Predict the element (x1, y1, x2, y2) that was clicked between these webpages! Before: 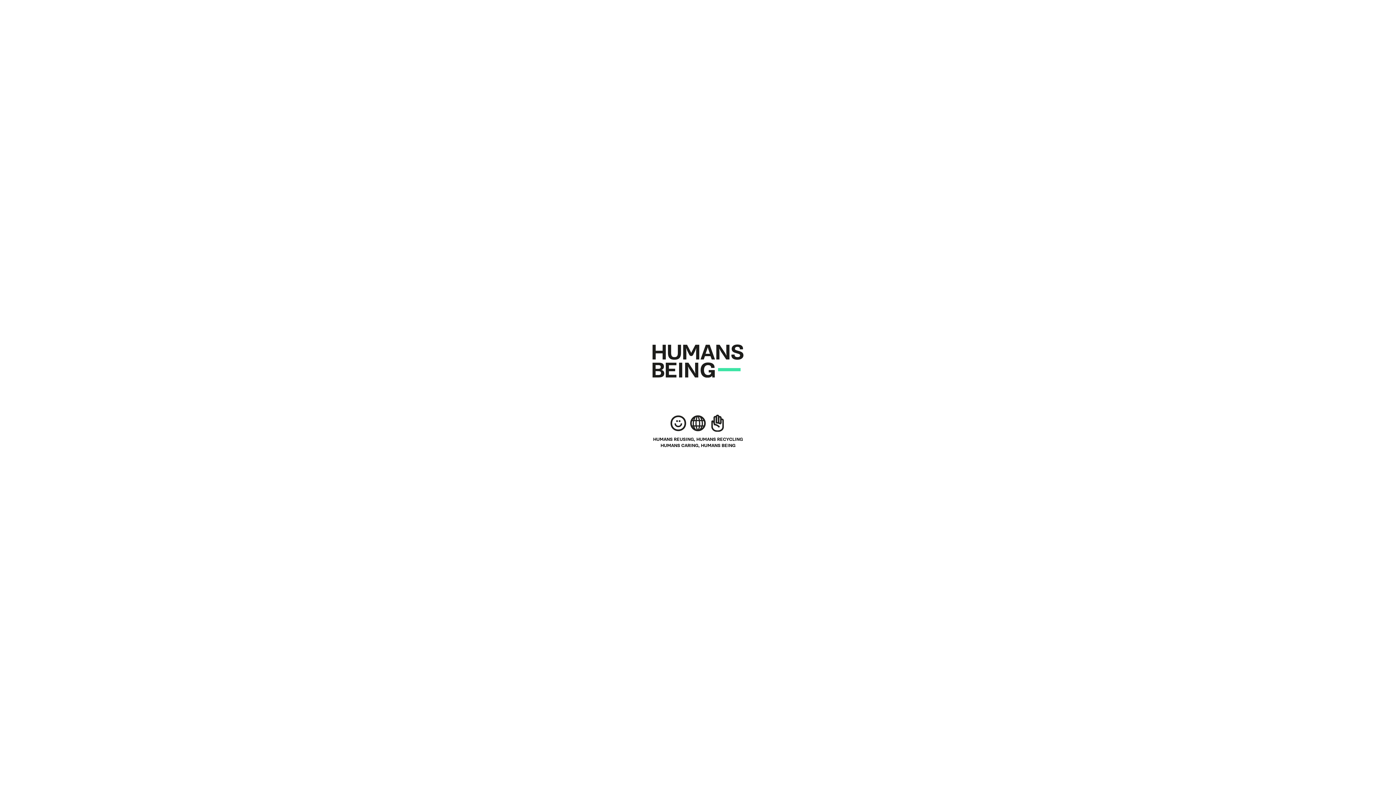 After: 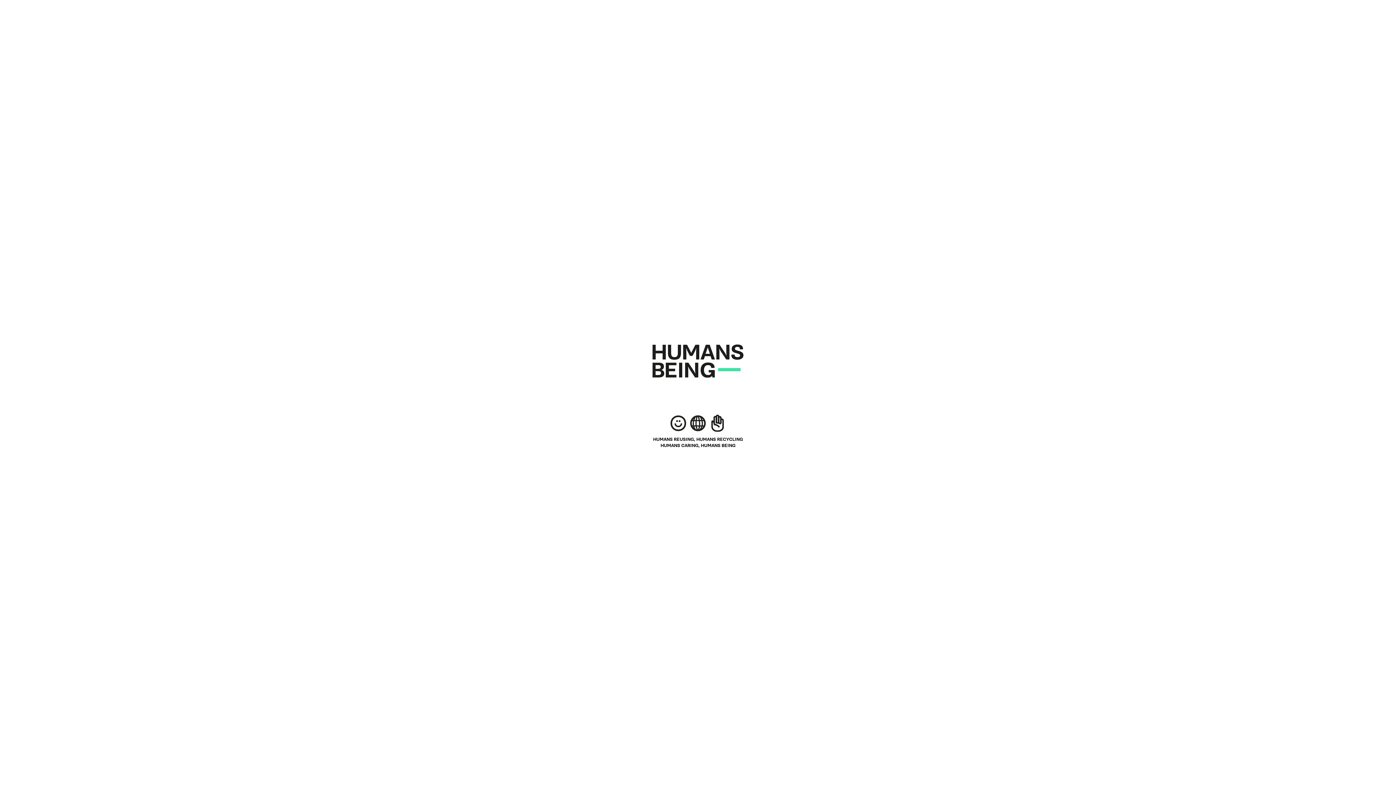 Action: bbox: (652, 344, 743, 377)